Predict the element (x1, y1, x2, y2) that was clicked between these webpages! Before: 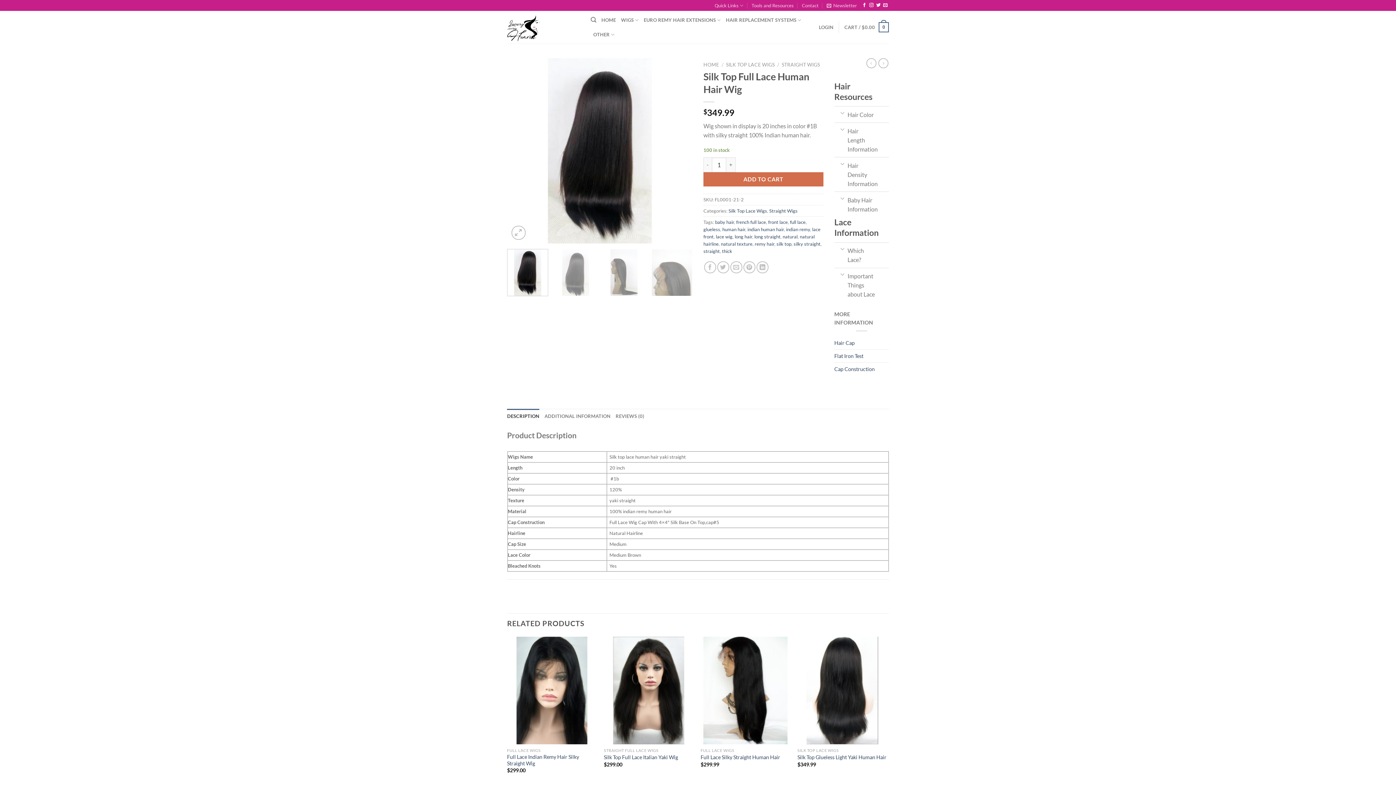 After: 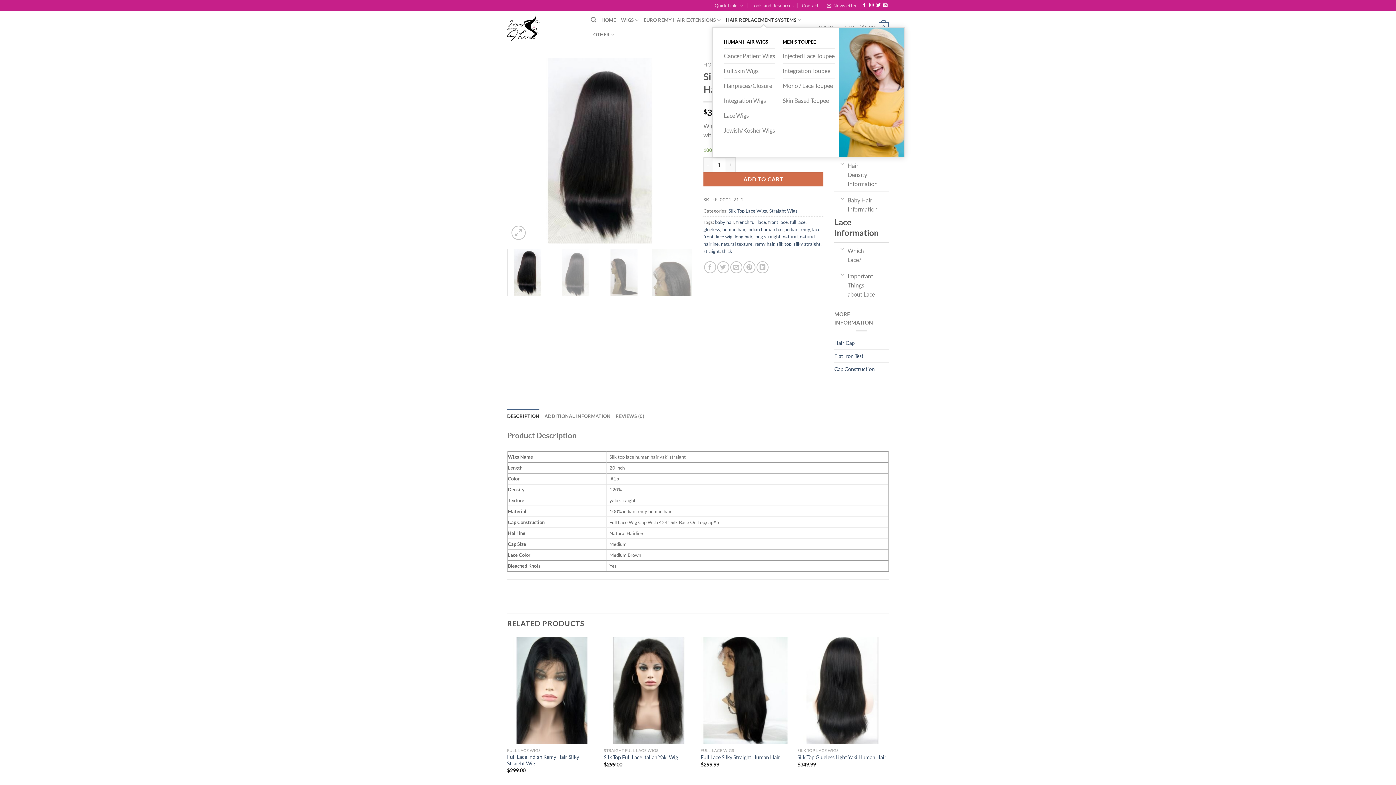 Action: label: HAIR REPLACEMENT SYSTEMS bbox: (726, 12, 801, 27)